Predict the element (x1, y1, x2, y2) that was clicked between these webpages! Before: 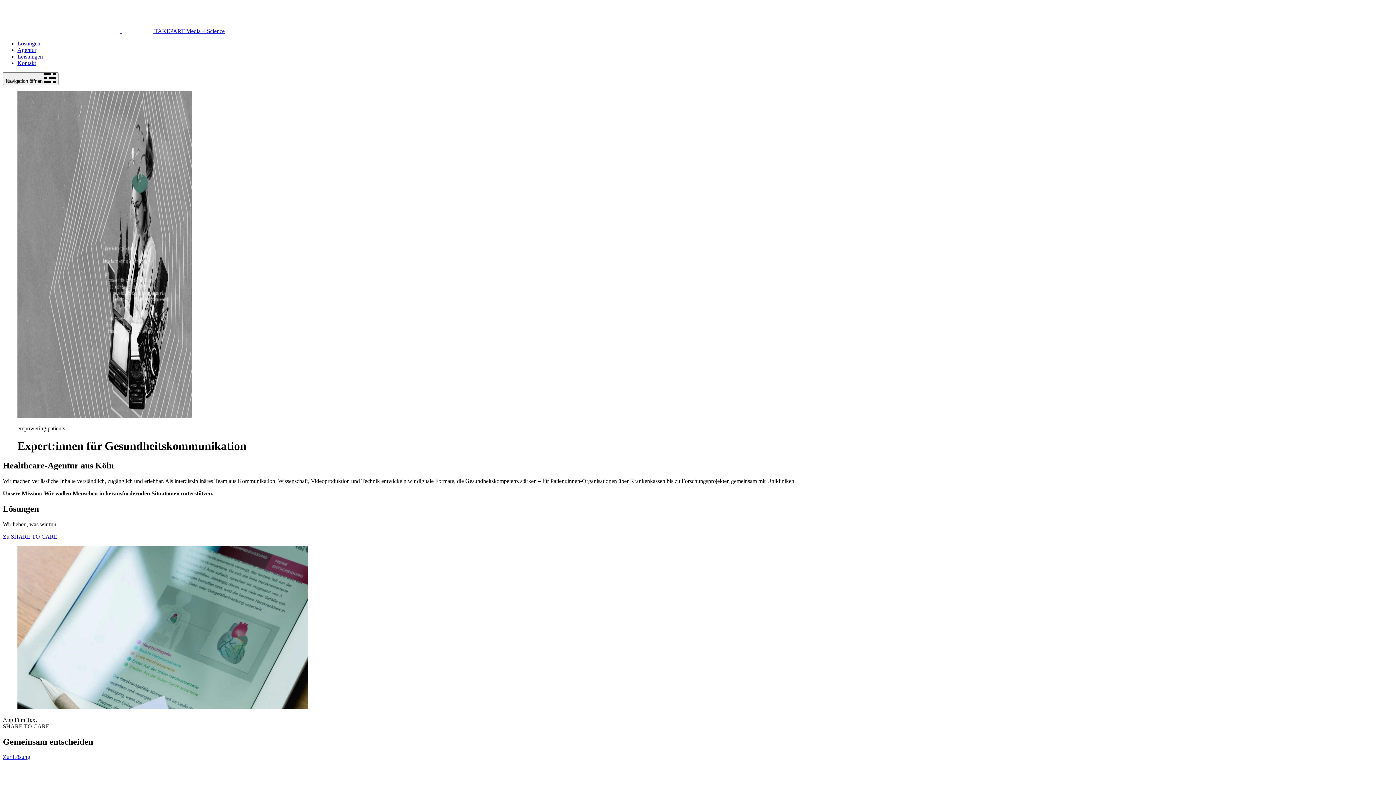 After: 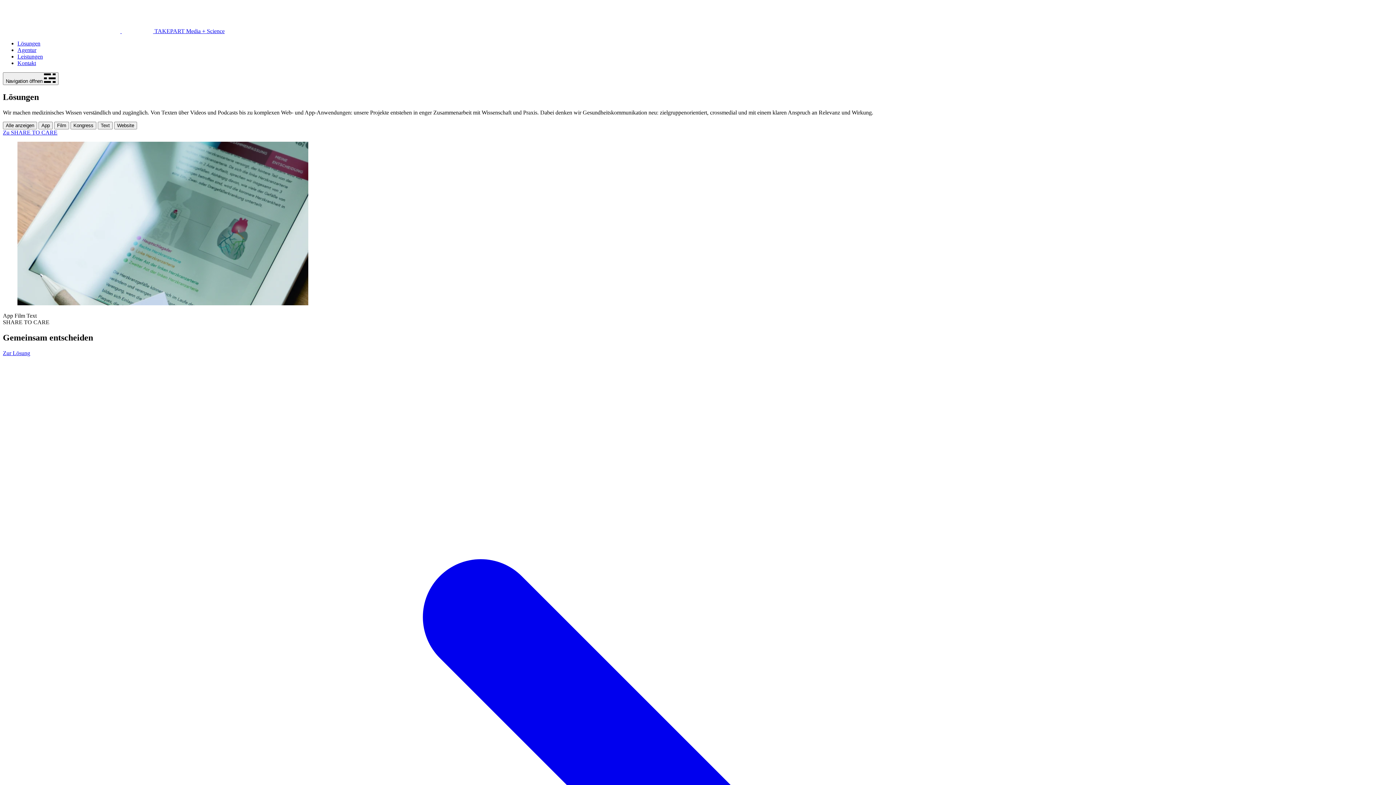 Action: bbox: (17, 40, 40, 46) label: Lösungen